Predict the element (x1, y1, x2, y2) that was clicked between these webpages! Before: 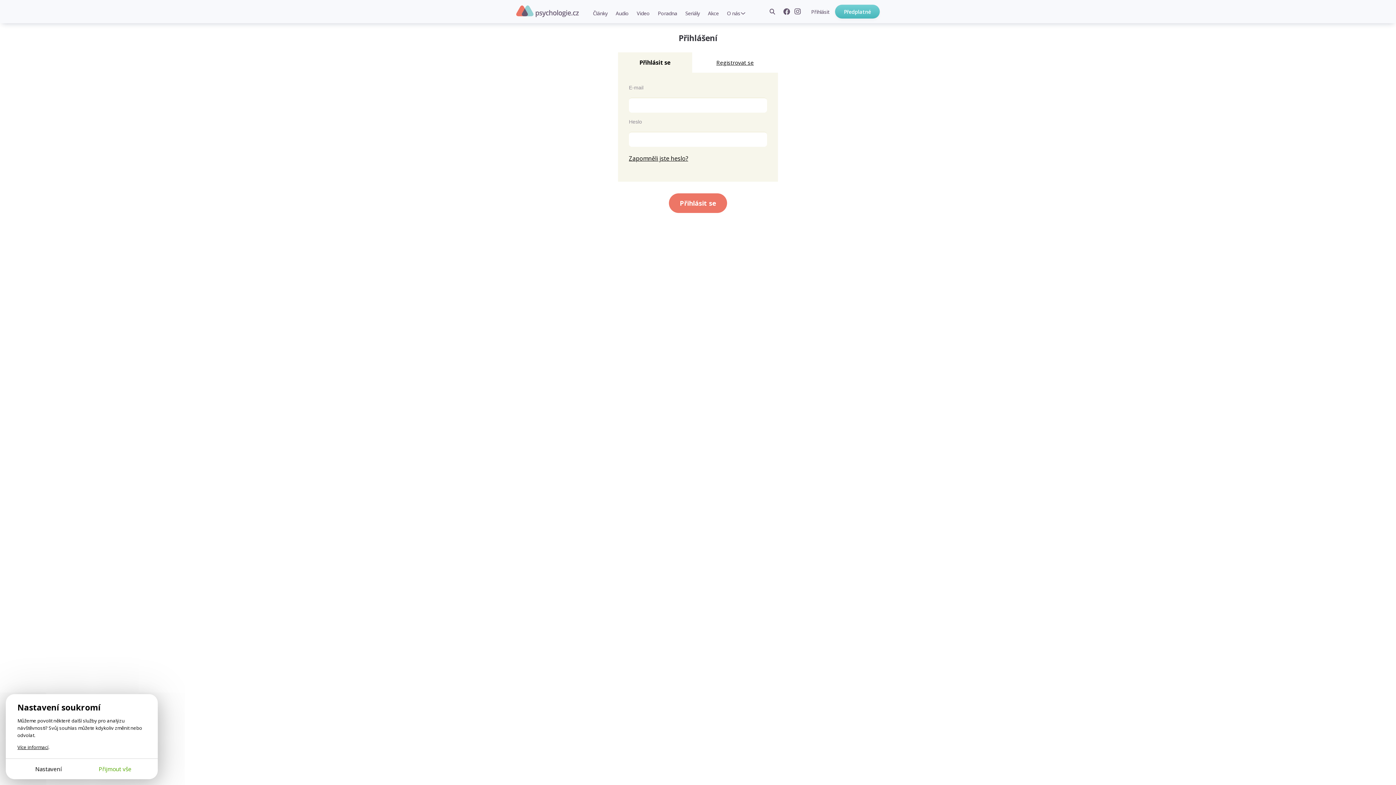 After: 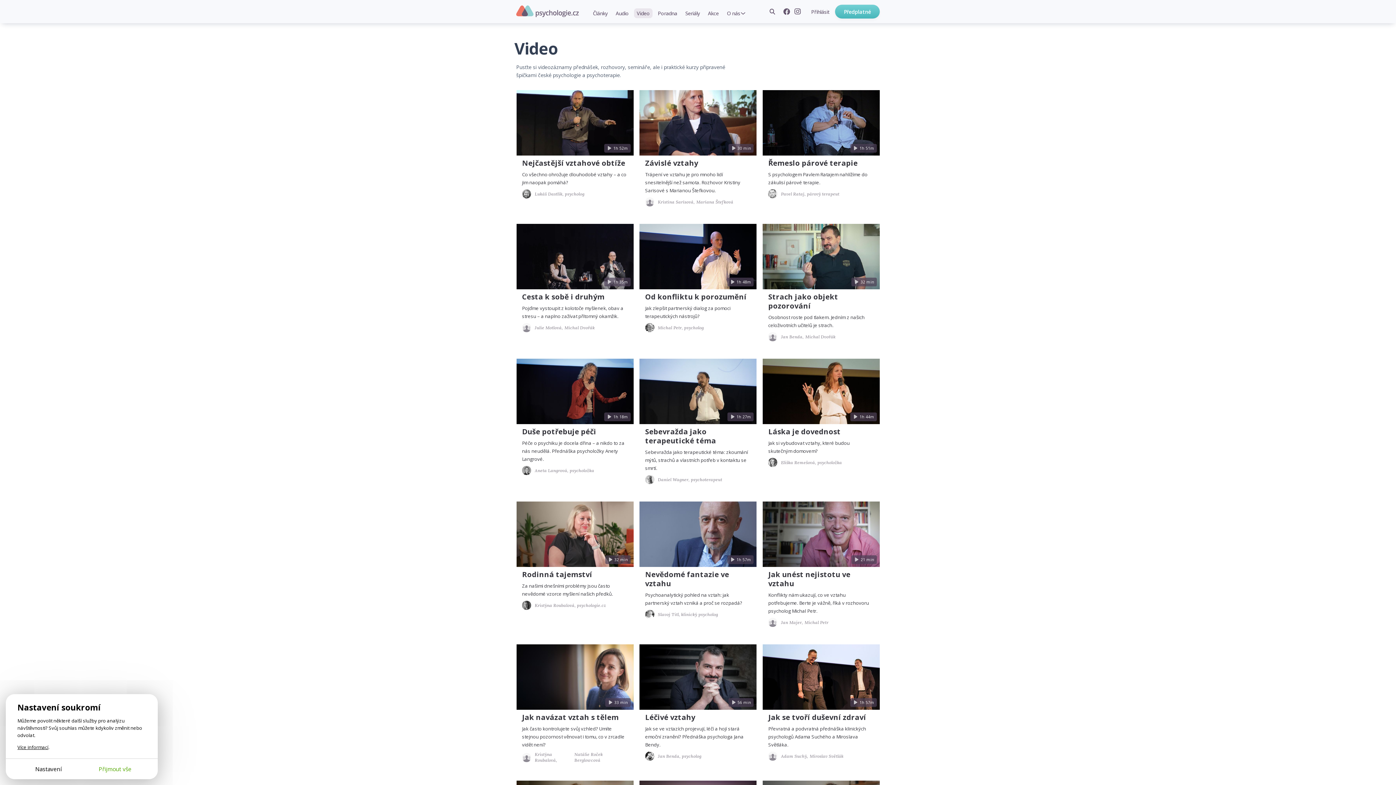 Action: label: Video bbox: (634, 8, 652, 18)